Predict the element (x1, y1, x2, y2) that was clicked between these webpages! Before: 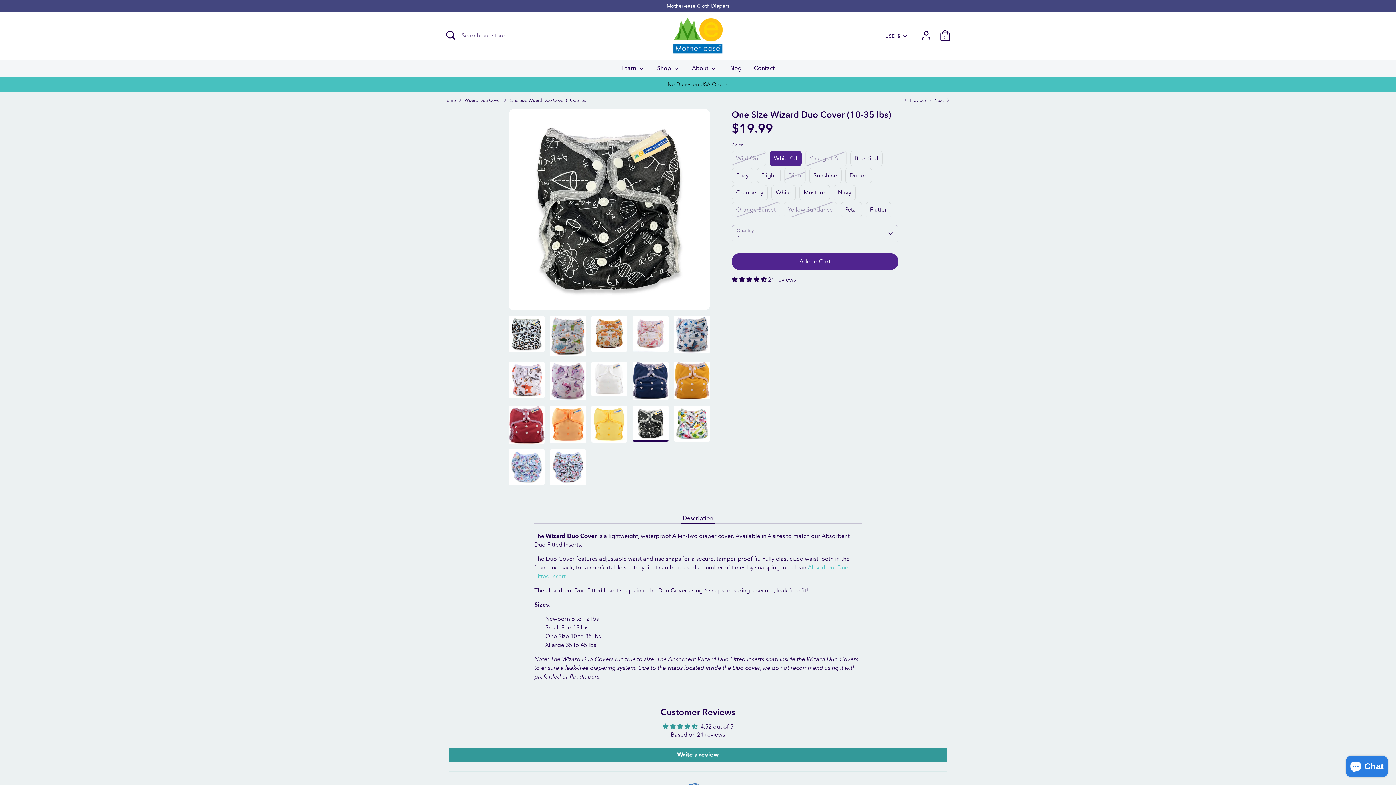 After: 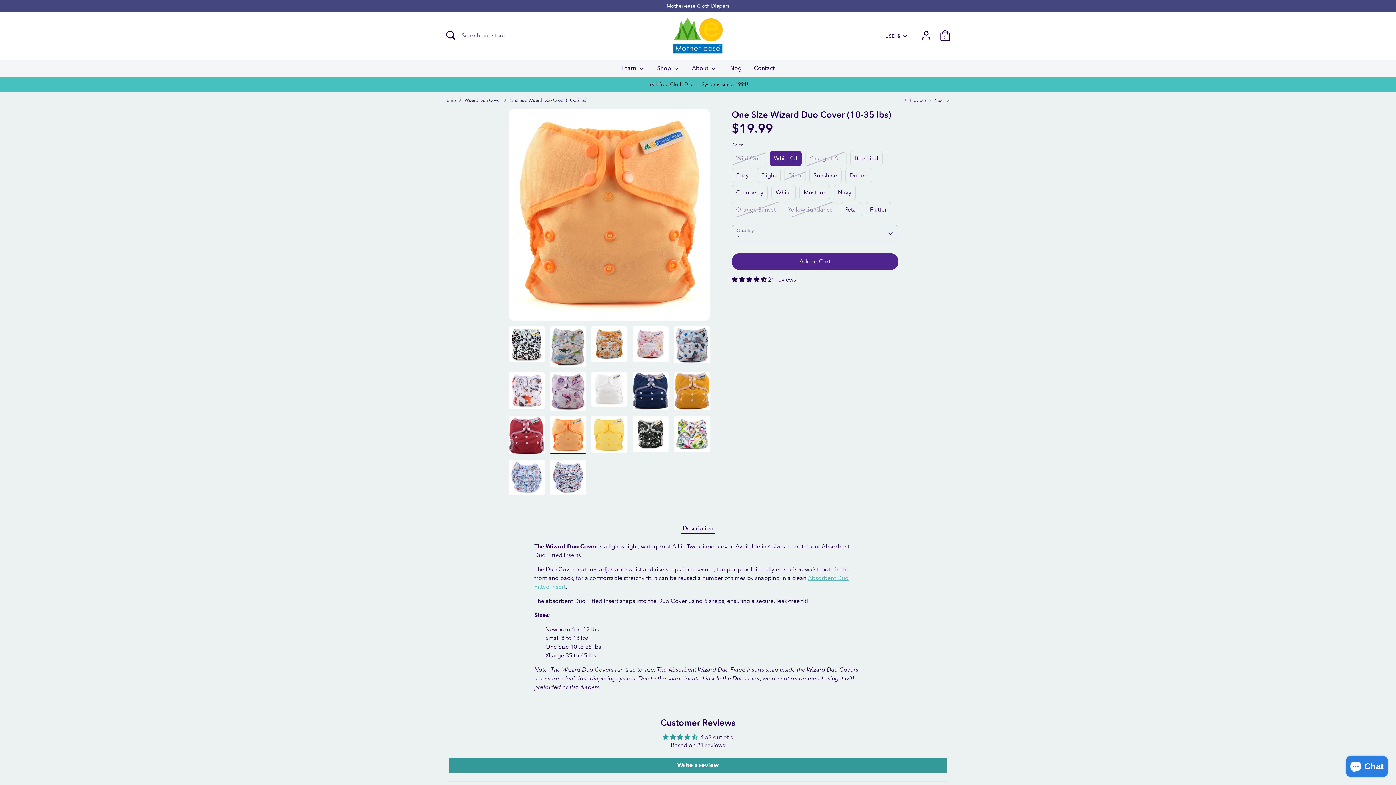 Action: bbox: (550, 405, 586, 443)